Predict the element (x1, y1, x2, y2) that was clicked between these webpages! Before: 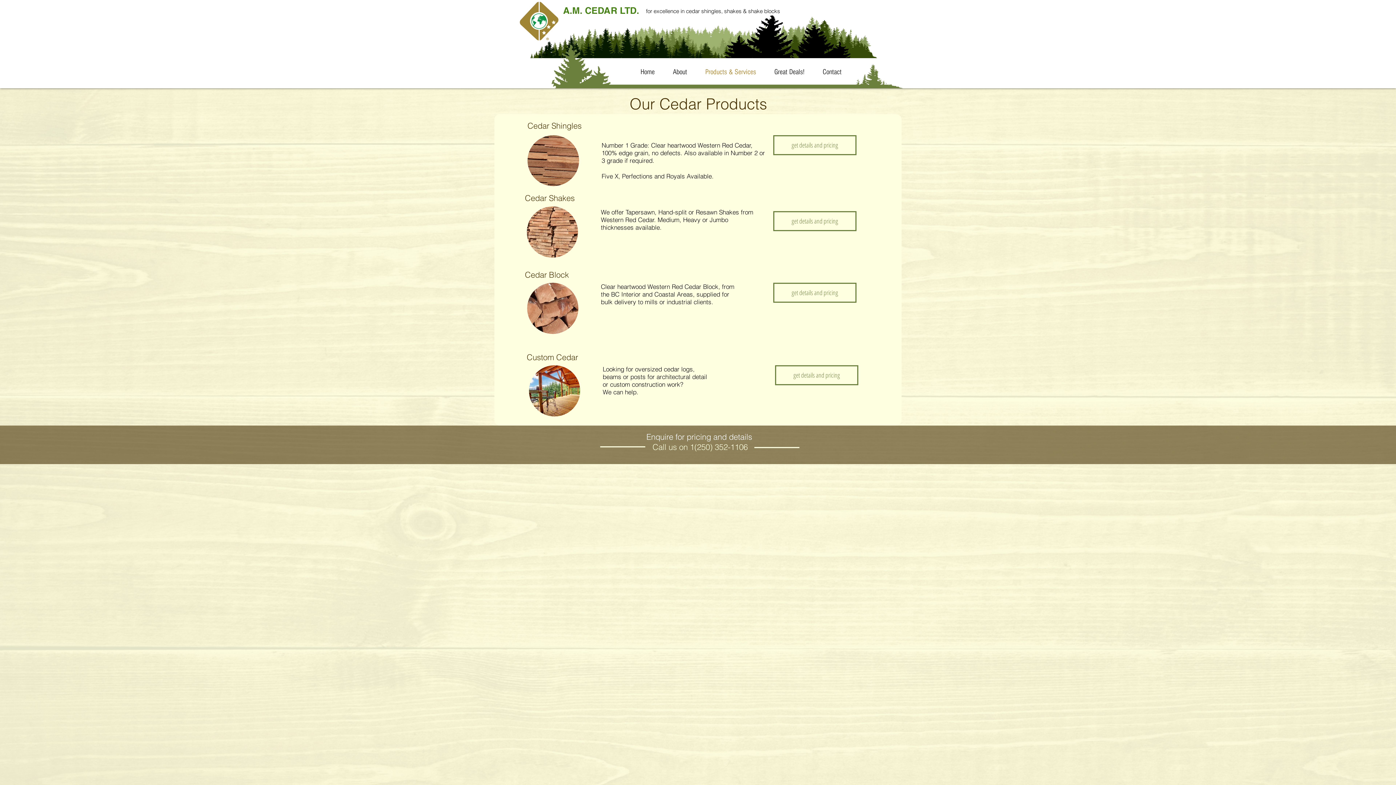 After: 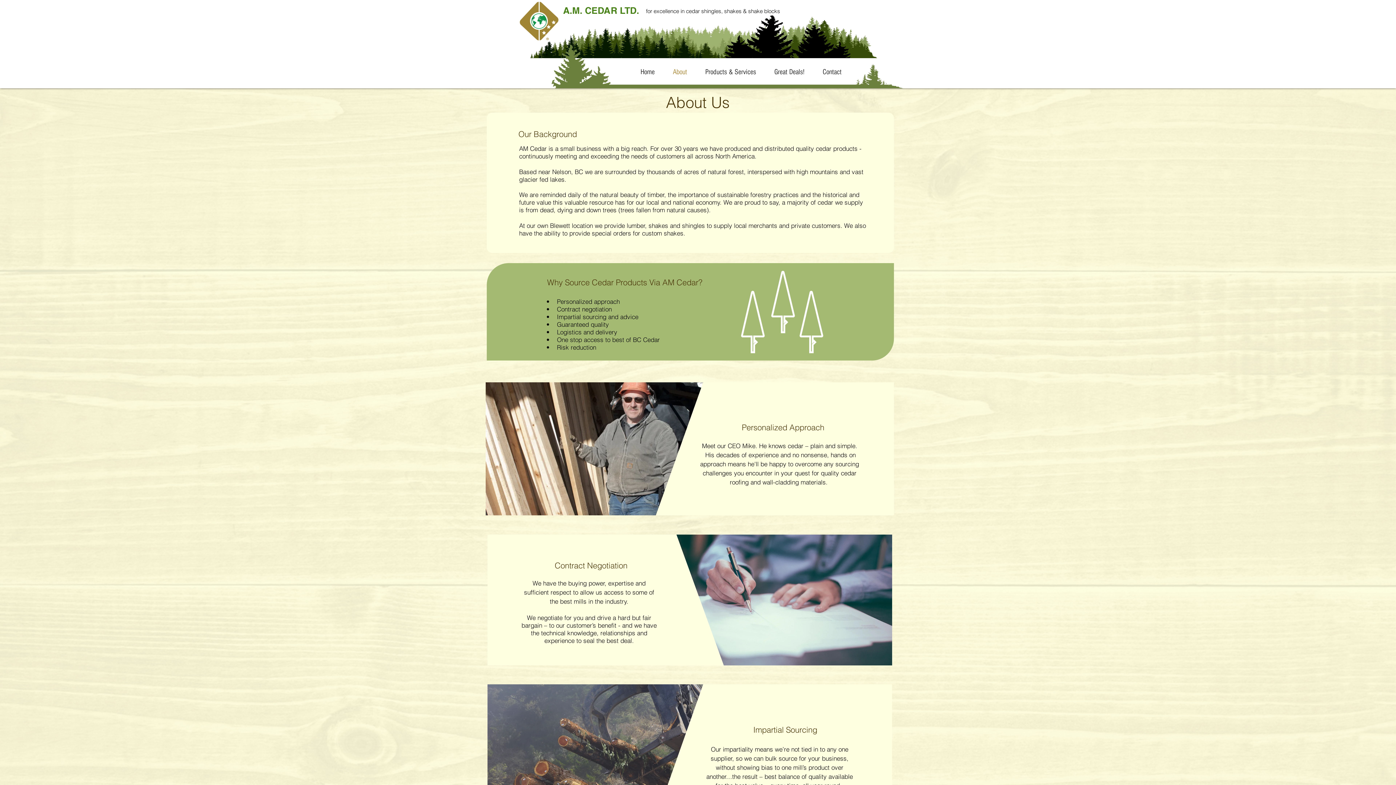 Action: label: About bbox: (664, 63, 696, 81)